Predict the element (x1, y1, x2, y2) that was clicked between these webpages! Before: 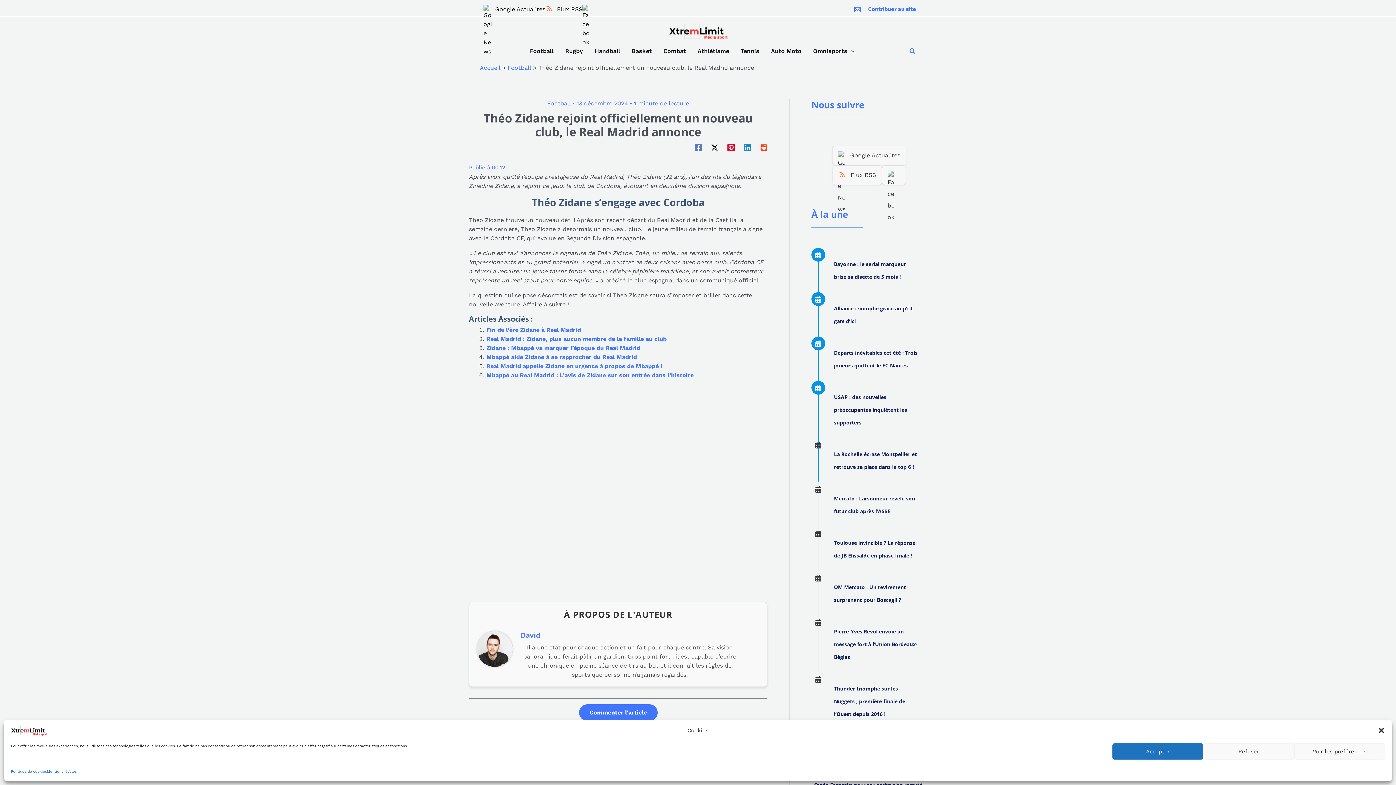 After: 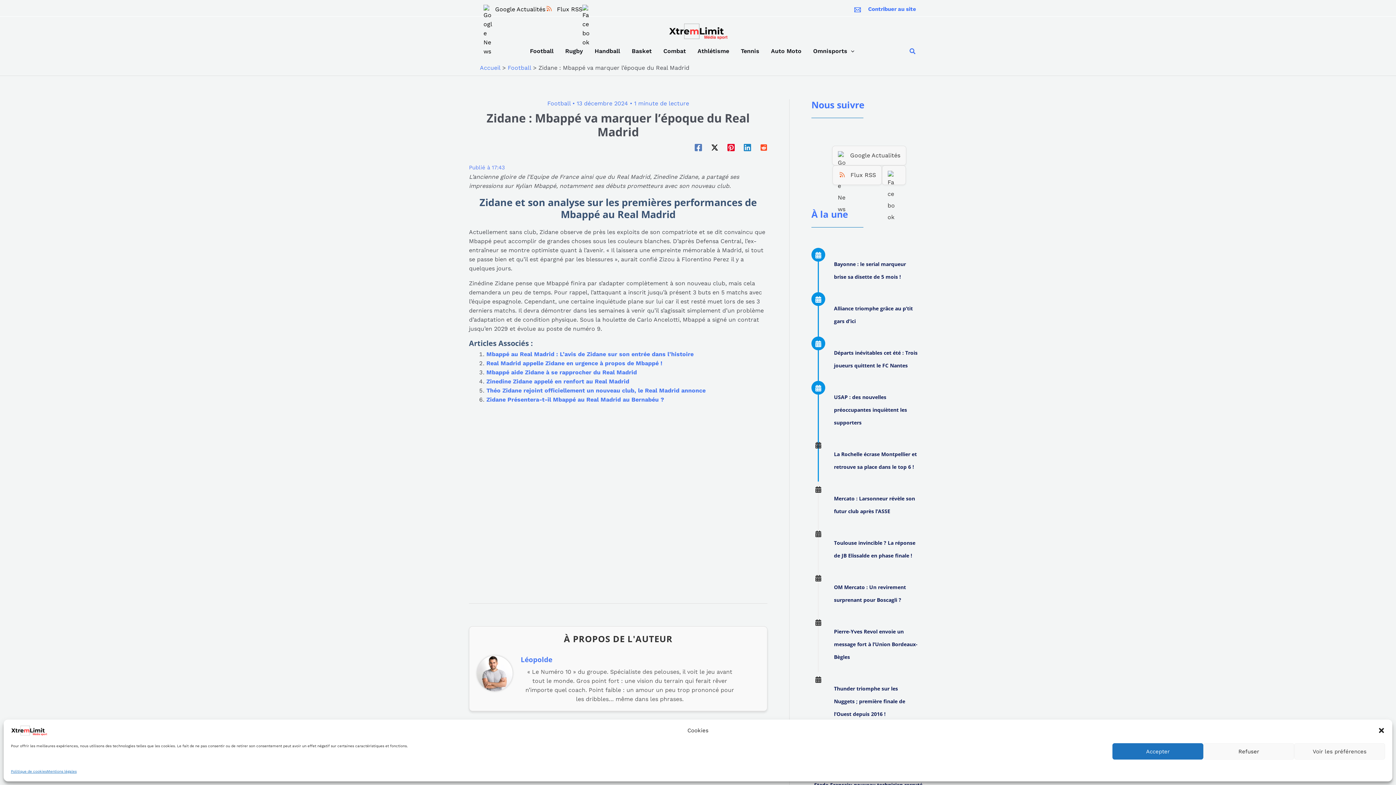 Action: bbox: (486, 344, 640, 351) label: Zidane : Mbappé va marquer l’époque du Real Madrid